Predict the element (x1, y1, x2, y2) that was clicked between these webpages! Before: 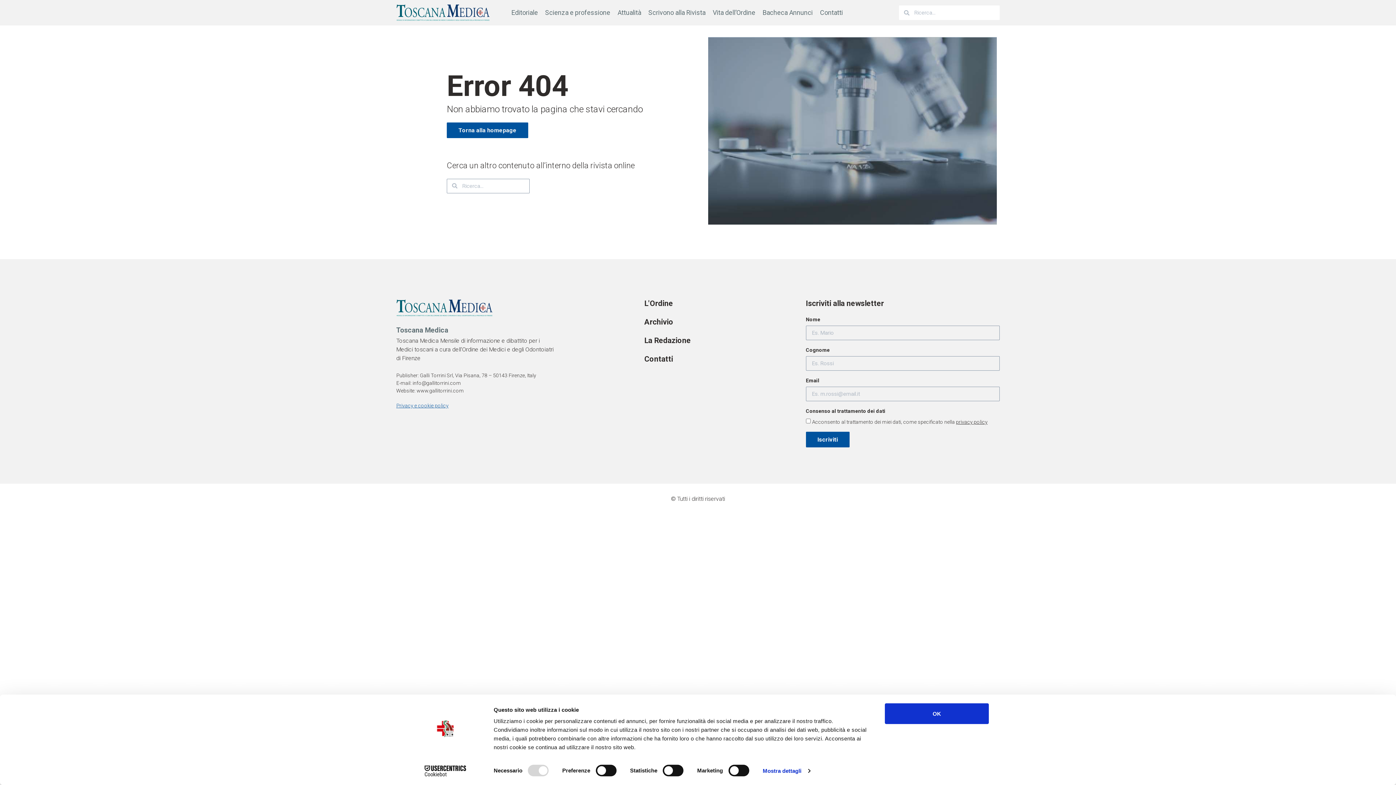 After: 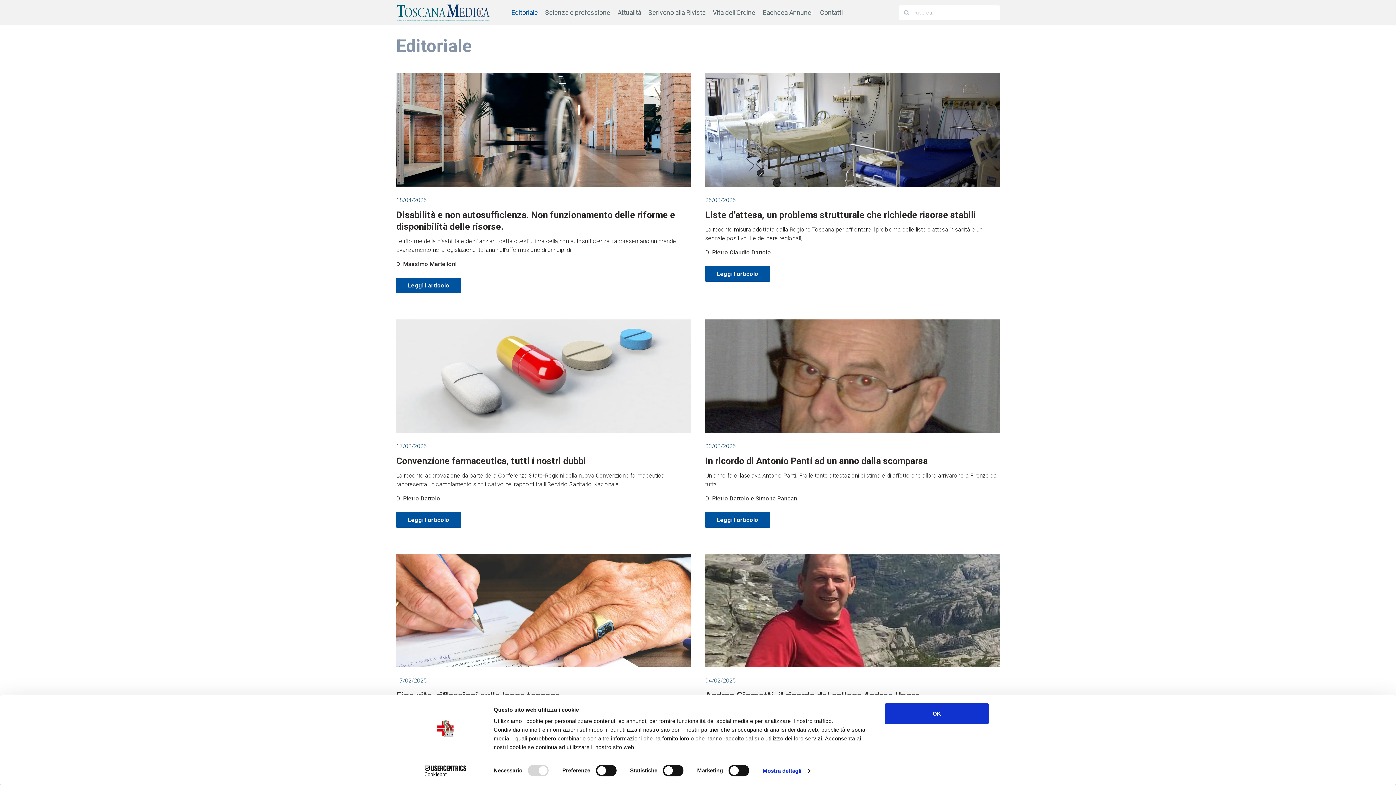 Action: label: Editoriale bbox: (511, 3, 538, 21)